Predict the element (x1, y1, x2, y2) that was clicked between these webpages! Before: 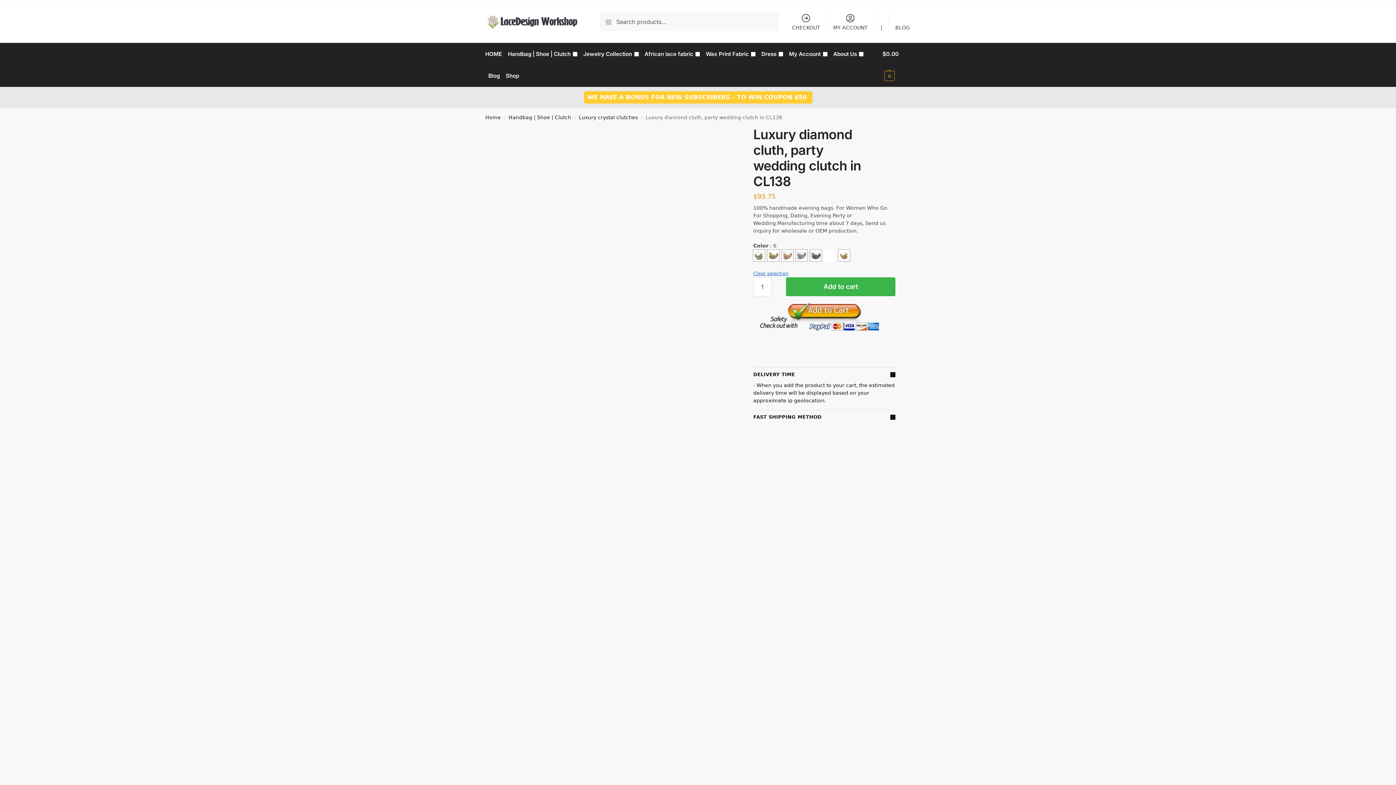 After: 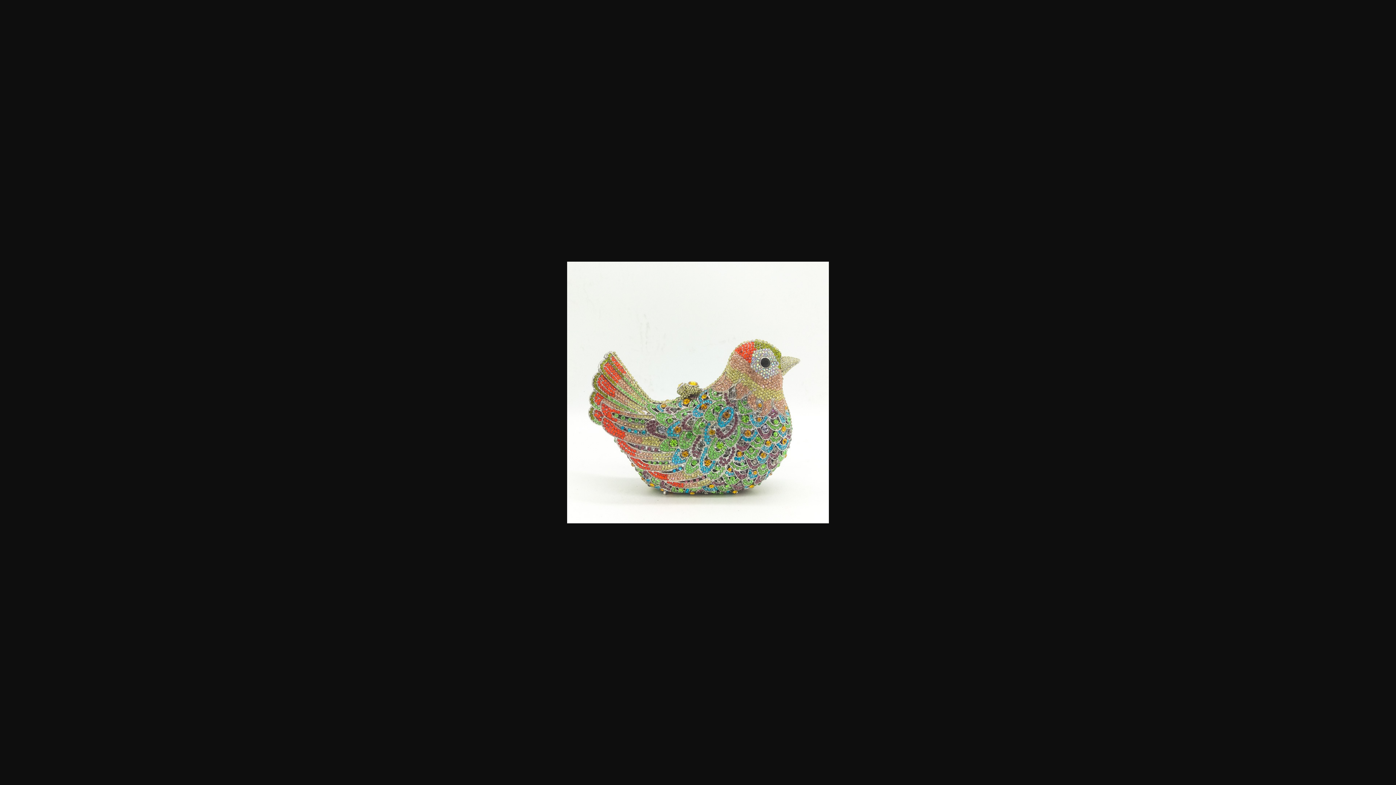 Action: bbox: (500, 126, 737, 363)